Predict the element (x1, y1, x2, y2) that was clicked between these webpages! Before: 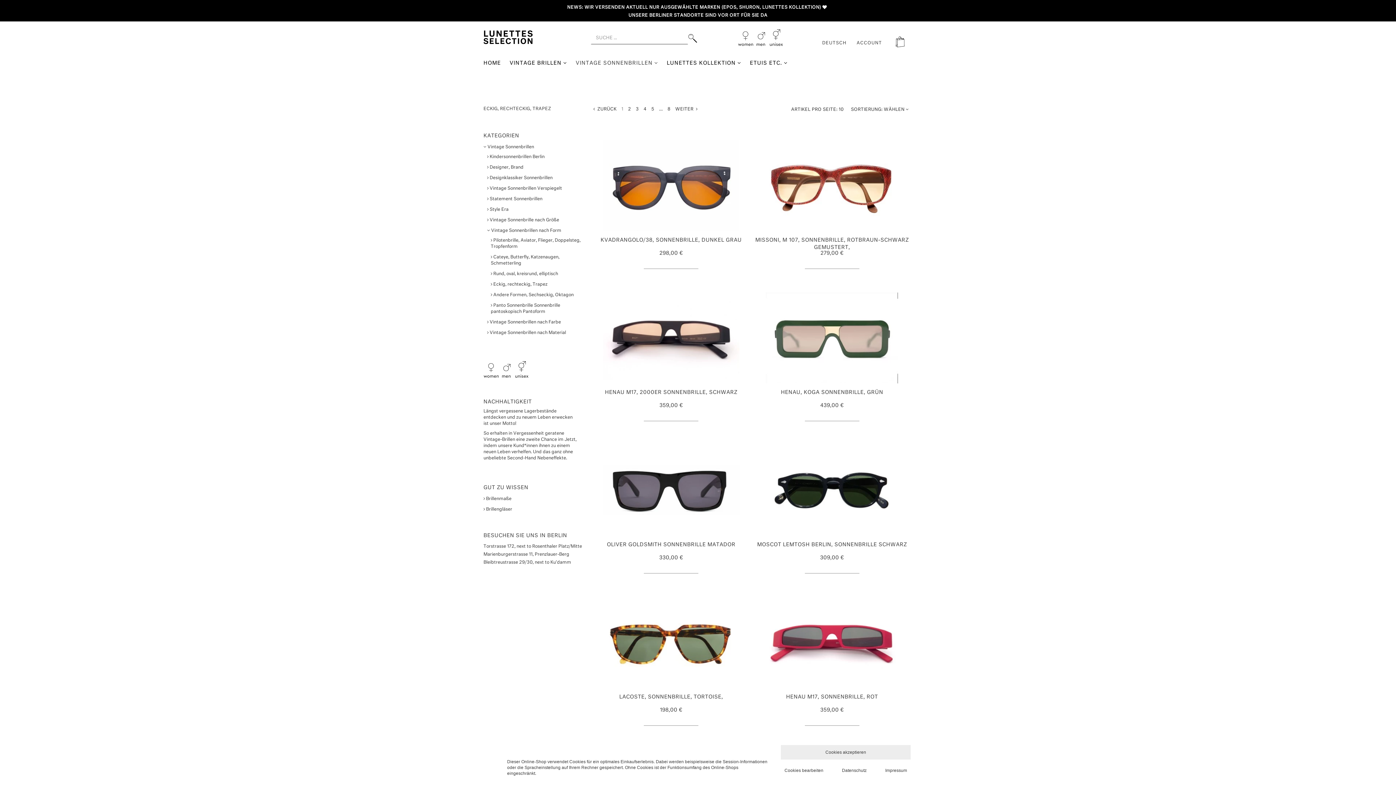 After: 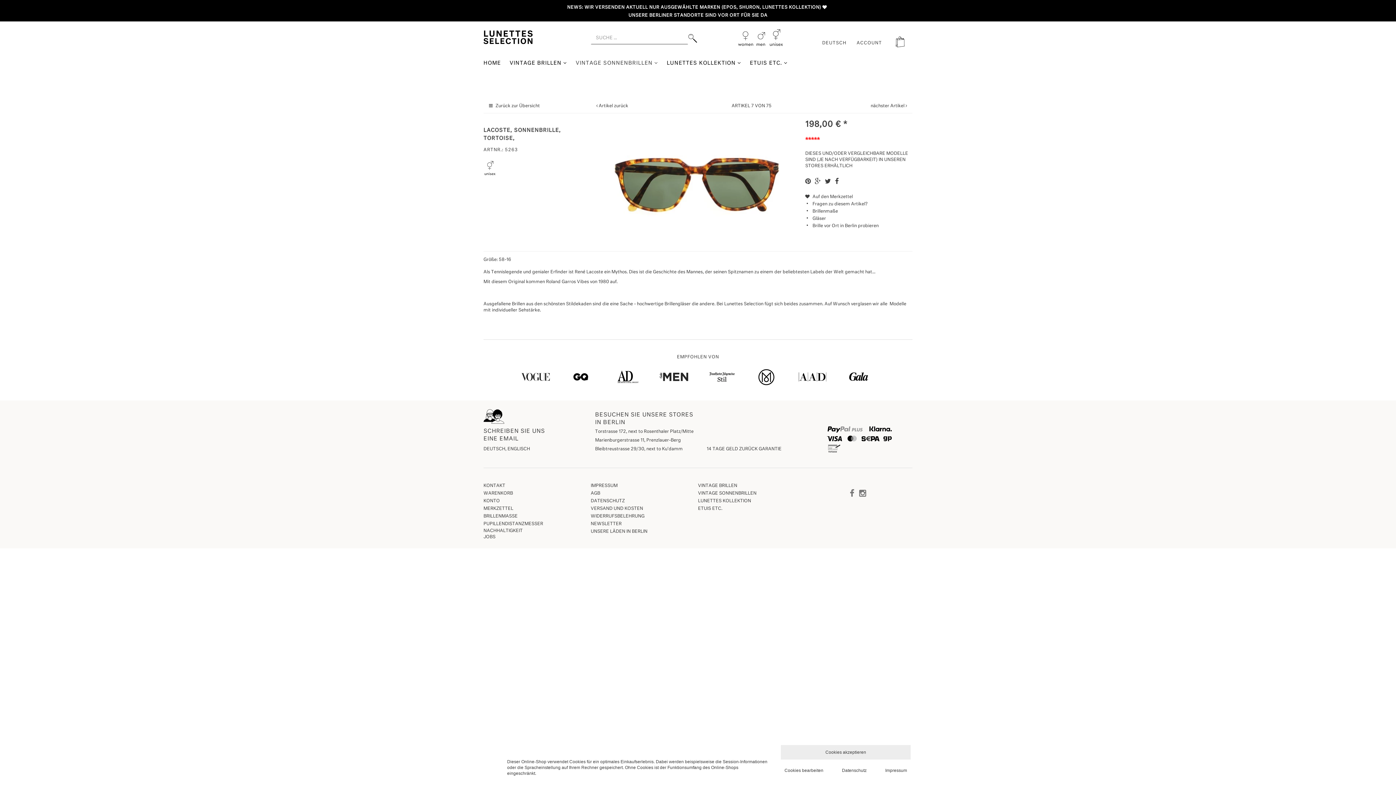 Action: label: LACOSTE, SONNENBRILLE, TORTOISE, bbox: (619, 694, 723, 700)